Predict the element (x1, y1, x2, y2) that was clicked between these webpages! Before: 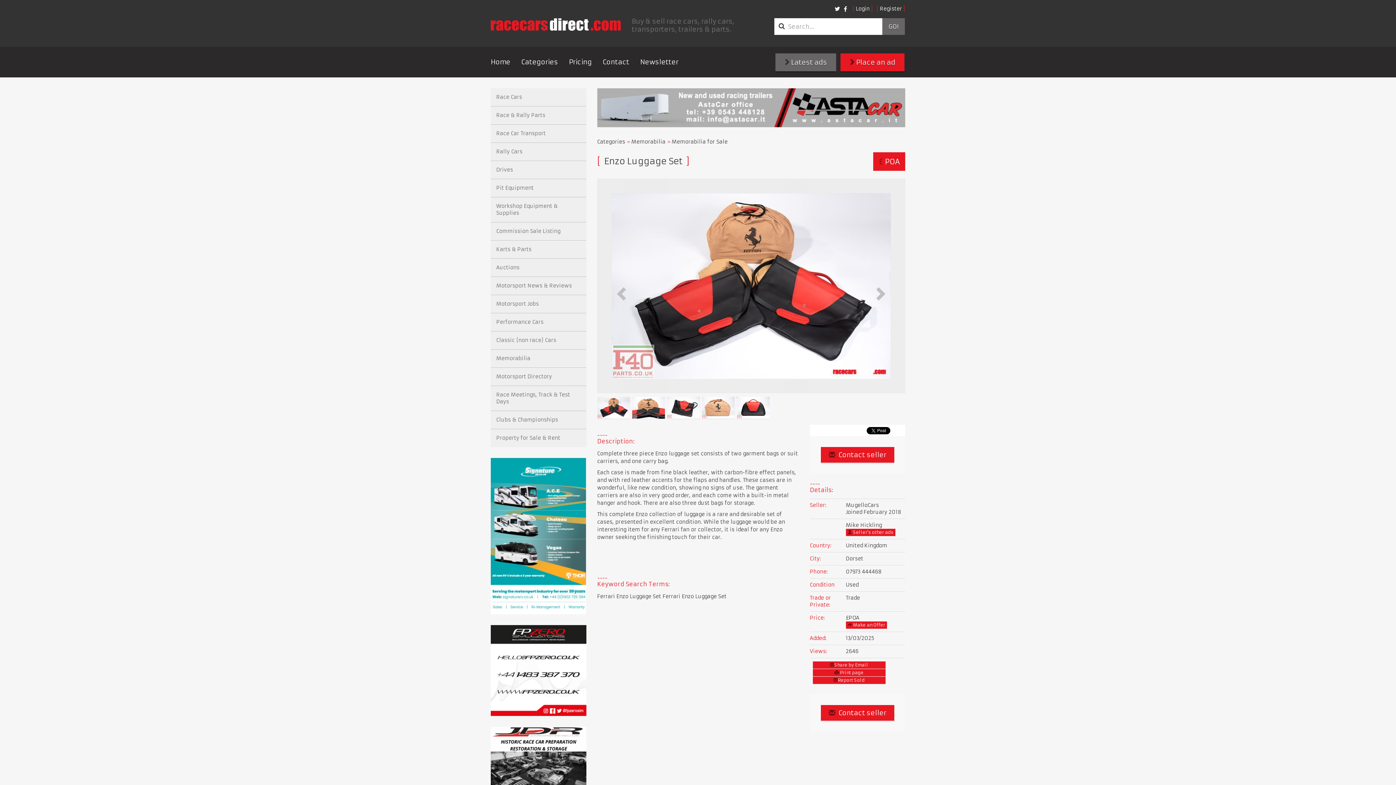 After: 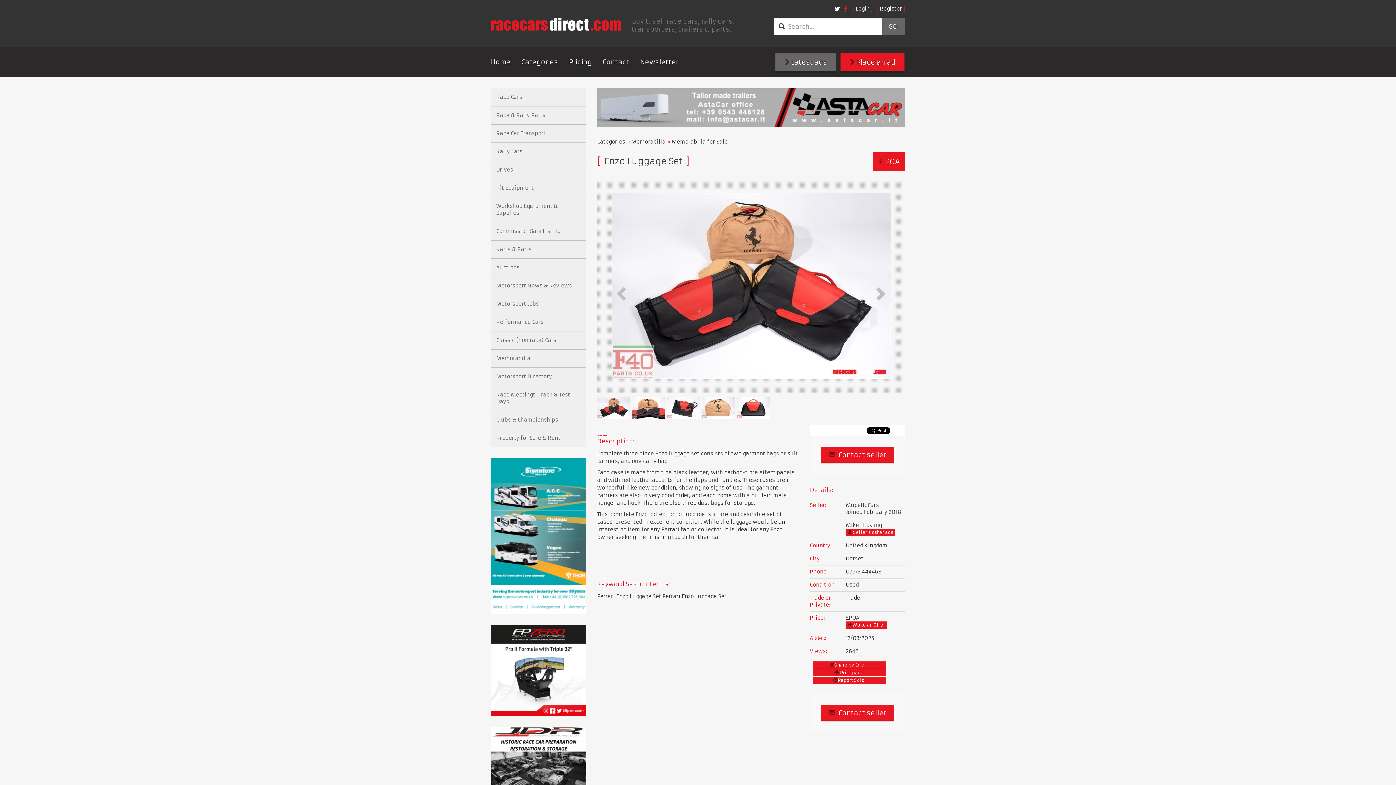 Action: bbox: (844, 3, 847, 14)